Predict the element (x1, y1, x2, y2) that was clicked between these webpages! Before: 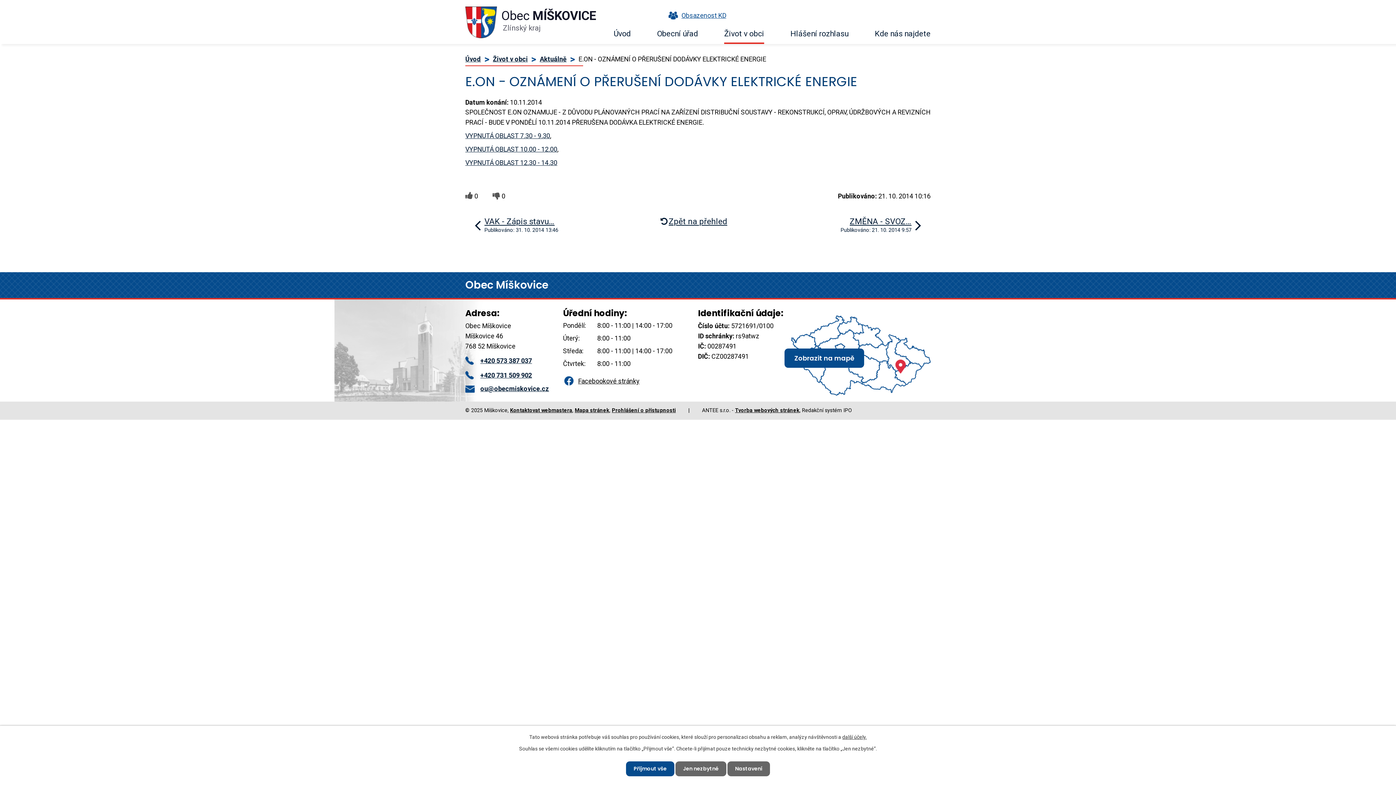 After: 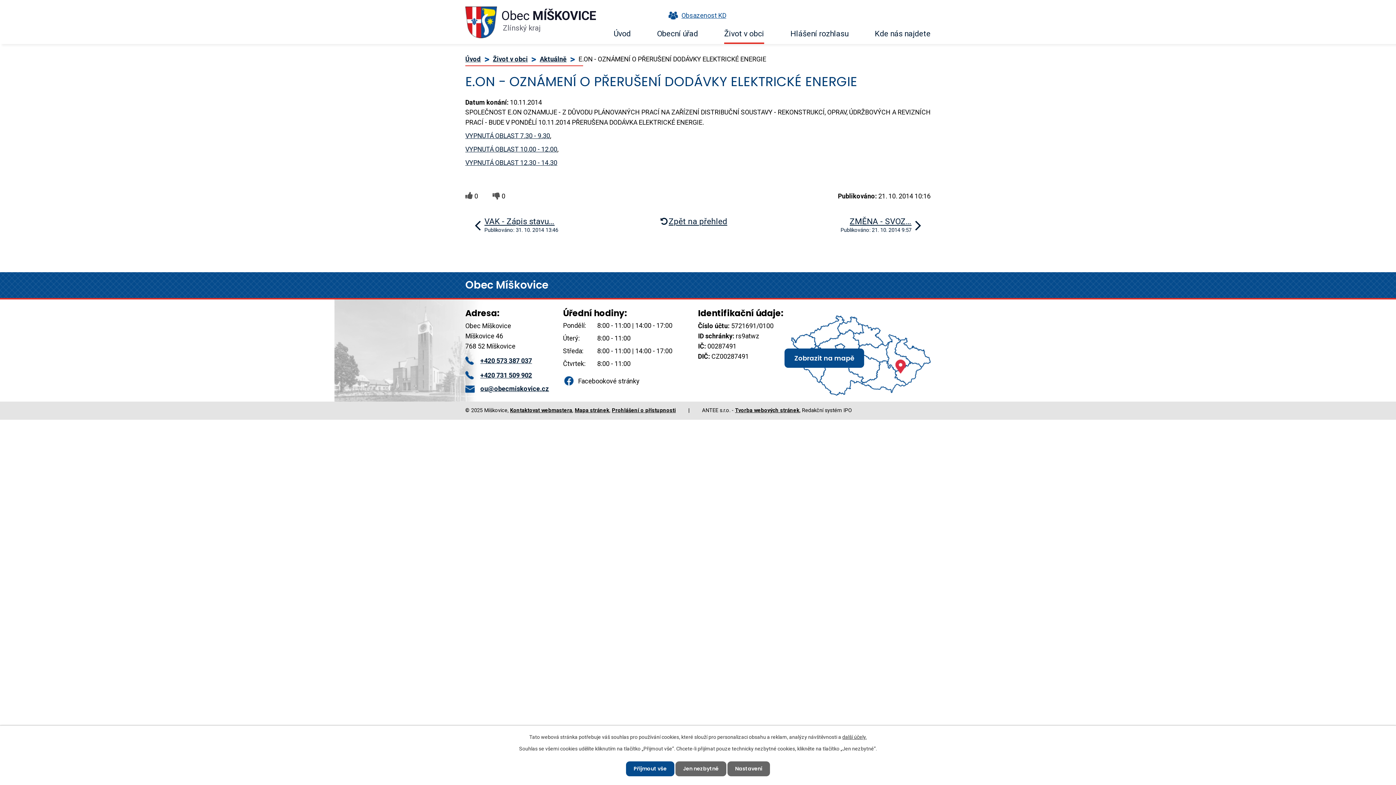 Action: label: Facebookové stránky bbox: (563, 377, 639, 384)